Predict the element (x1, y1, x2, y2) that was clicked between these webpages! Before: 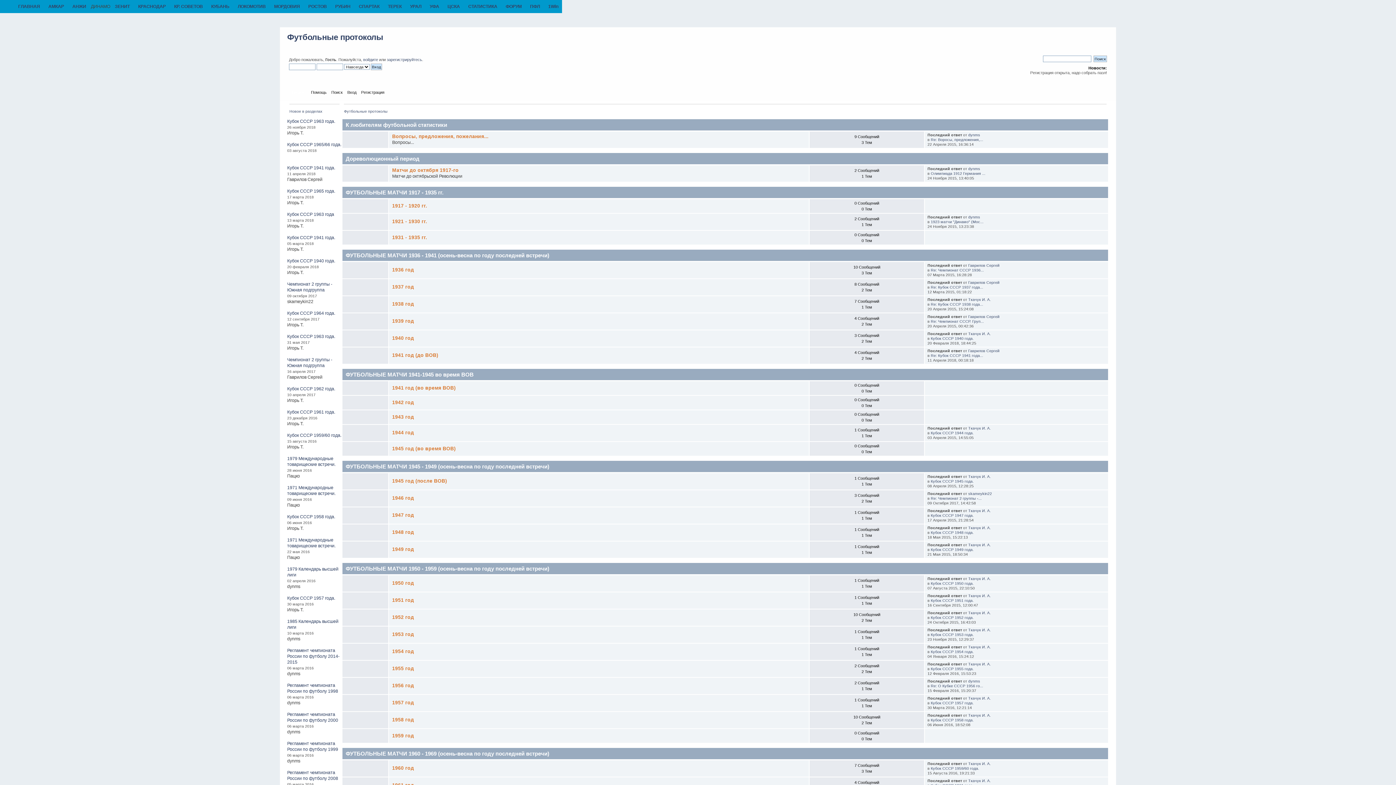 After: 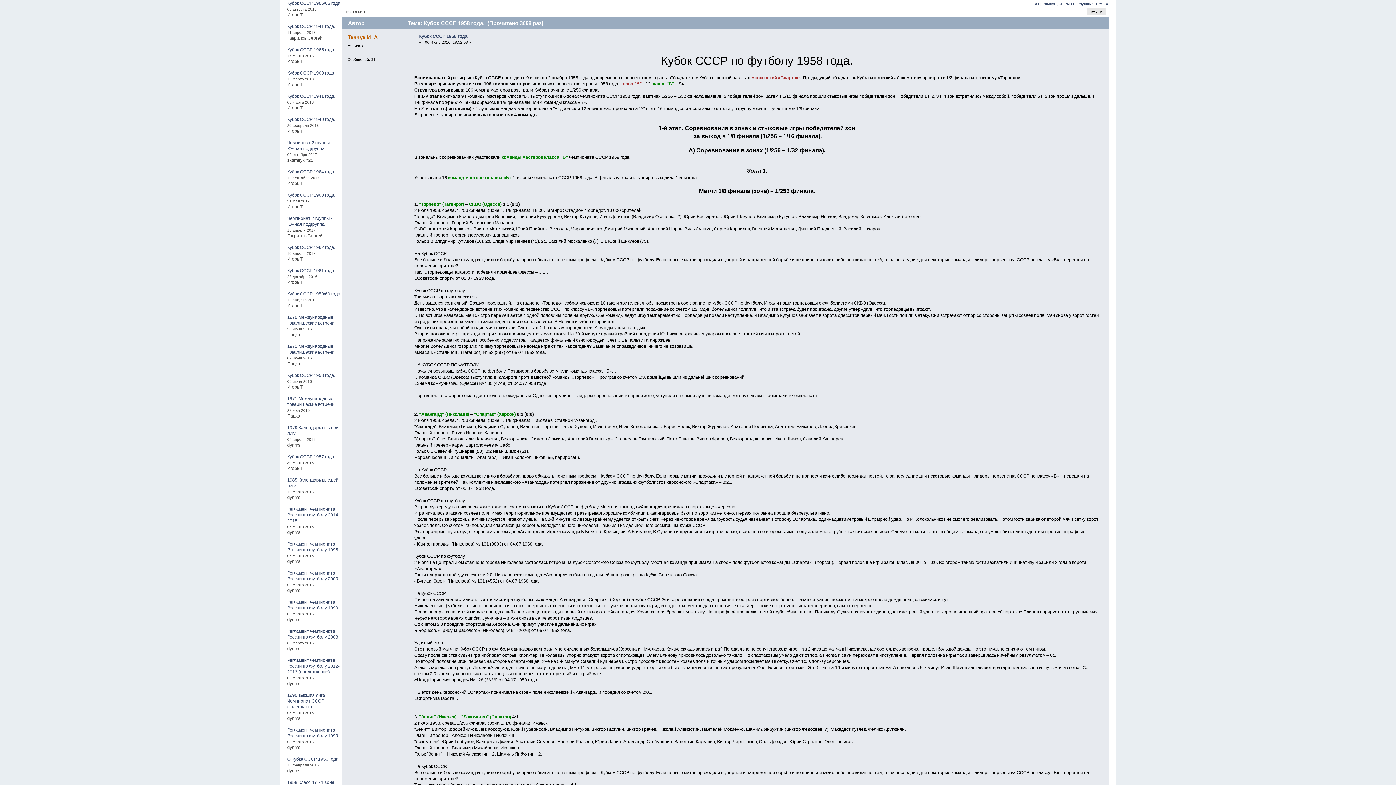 Action: label: Кубок СССР 1958 года. bbox: (931, 718, 973, 722)